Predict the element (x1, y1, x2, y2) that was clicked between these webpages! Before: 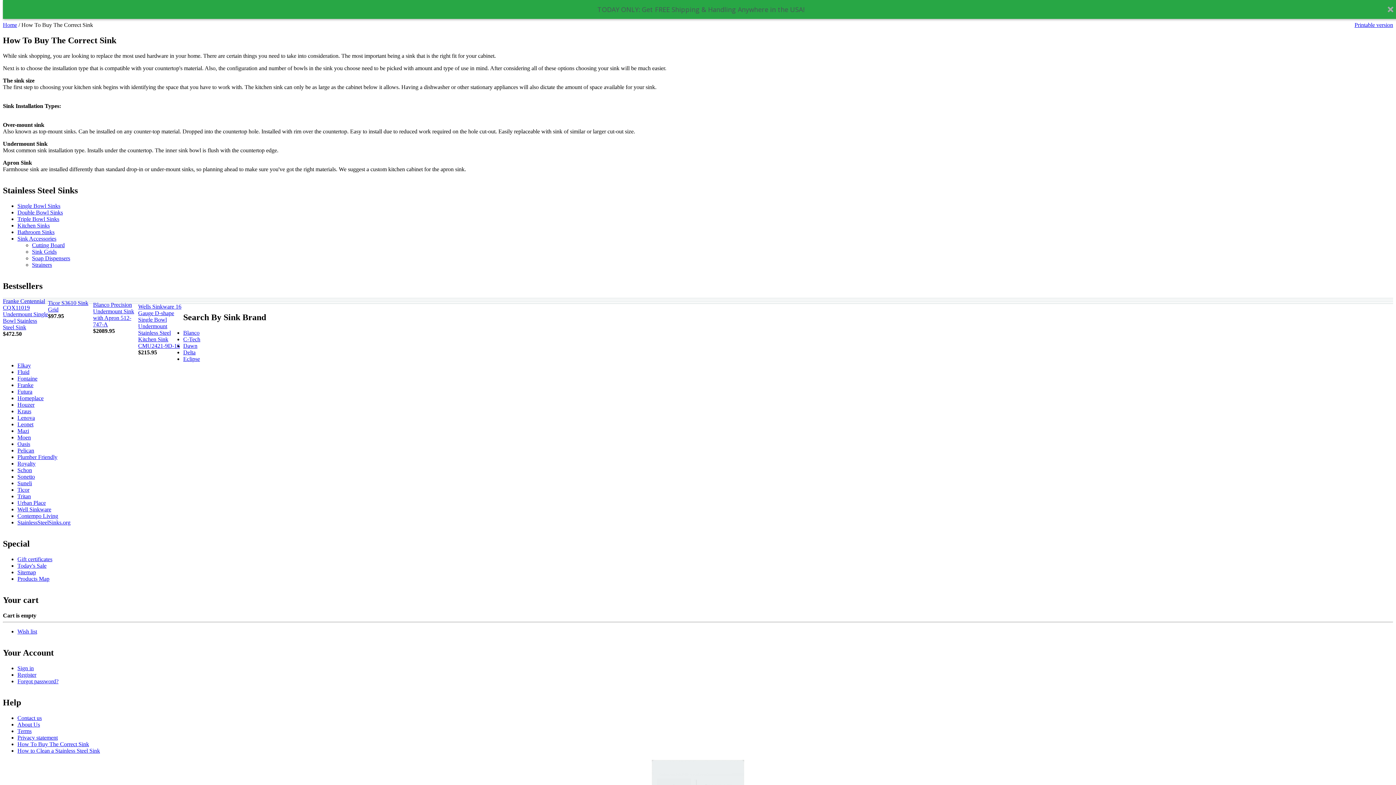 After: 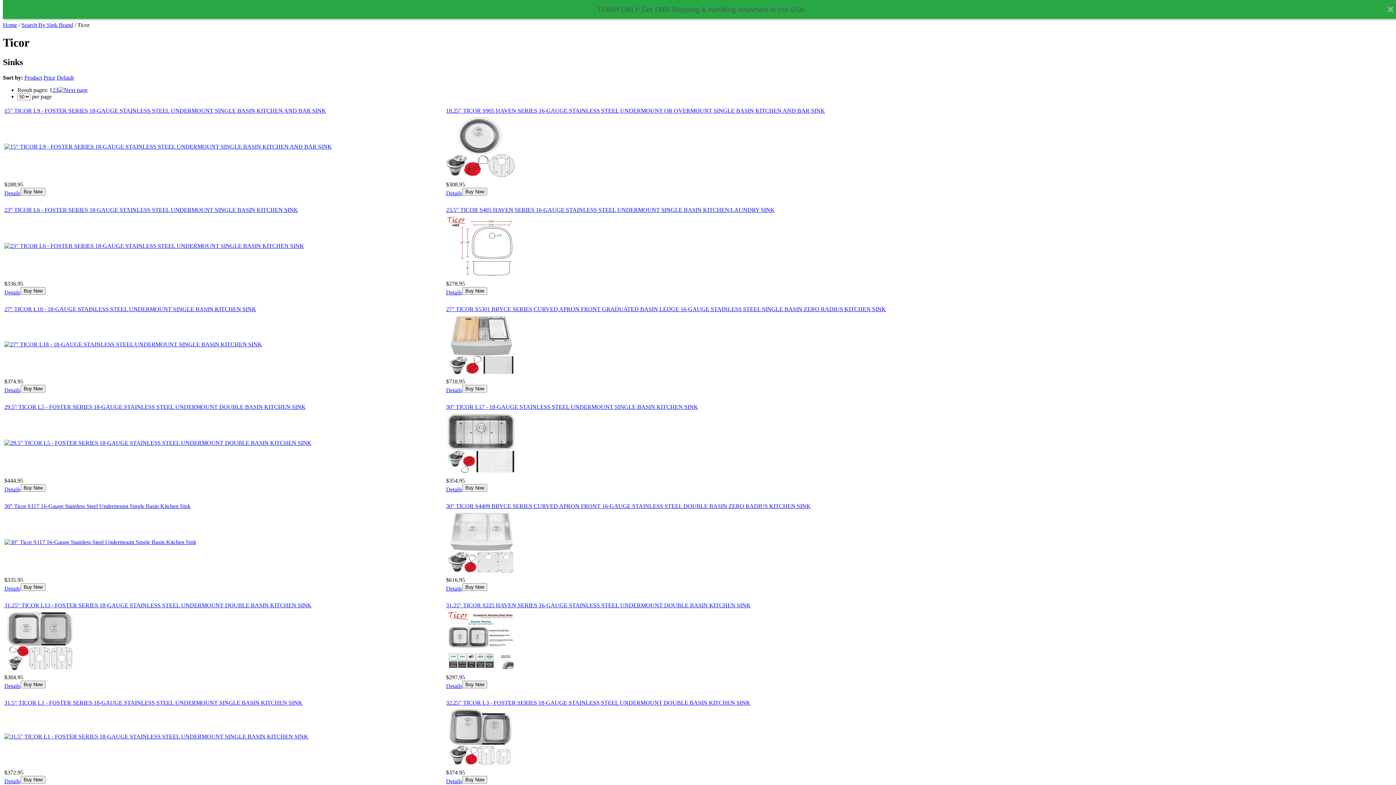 Action: label: Ticor bbox: (17, 487, 29, 493)